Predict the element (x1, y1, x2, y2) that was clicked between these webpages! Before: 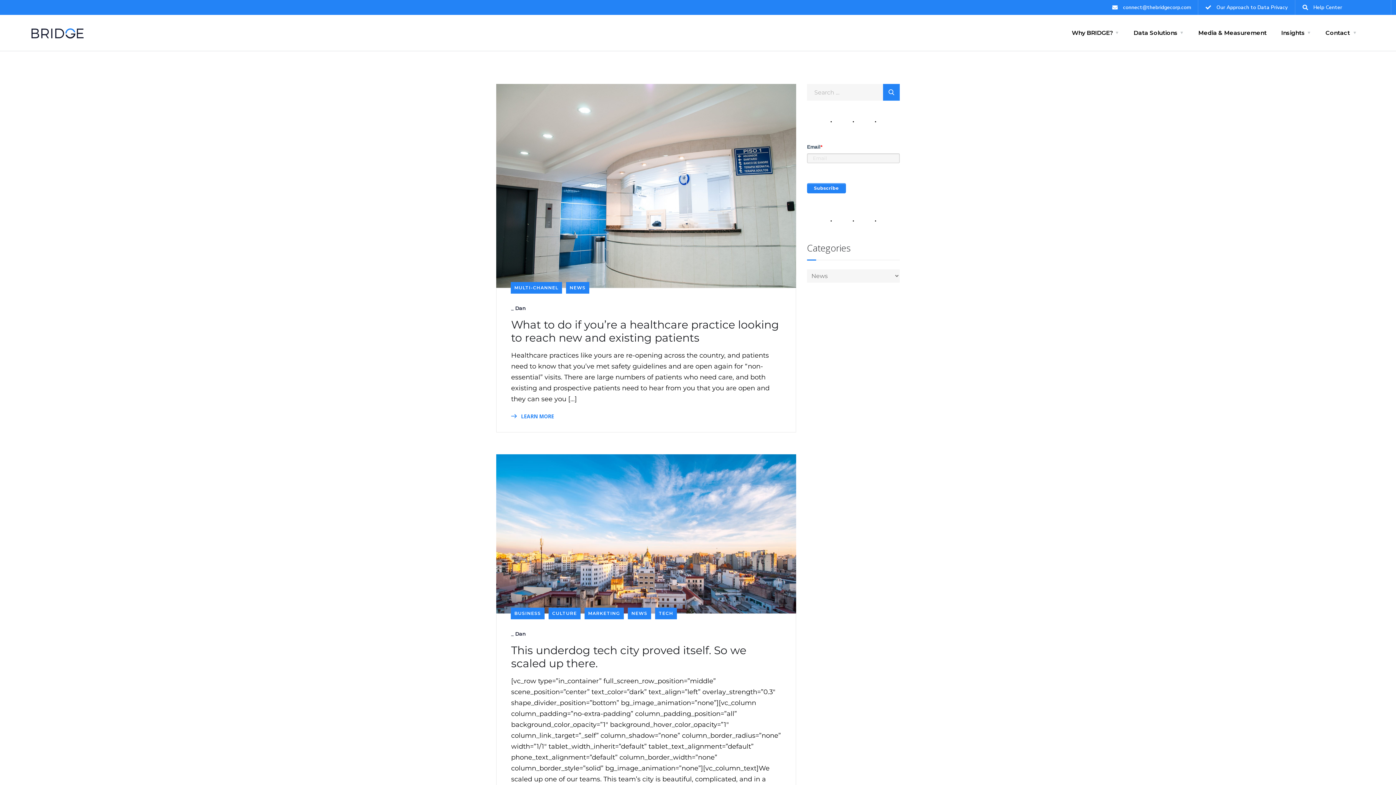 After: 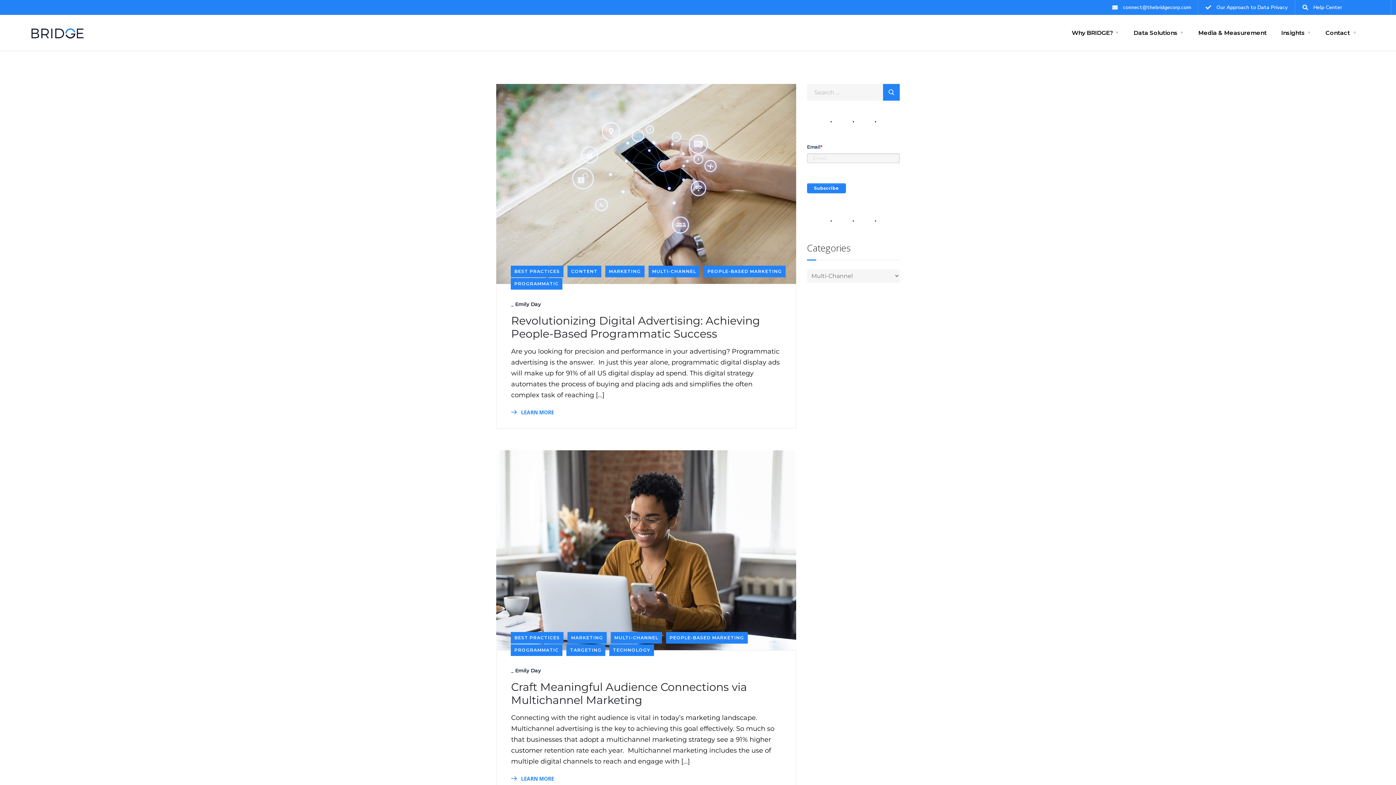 Action: label: MULTI-CHANNEL bbox: (510, 282, 562, 293)